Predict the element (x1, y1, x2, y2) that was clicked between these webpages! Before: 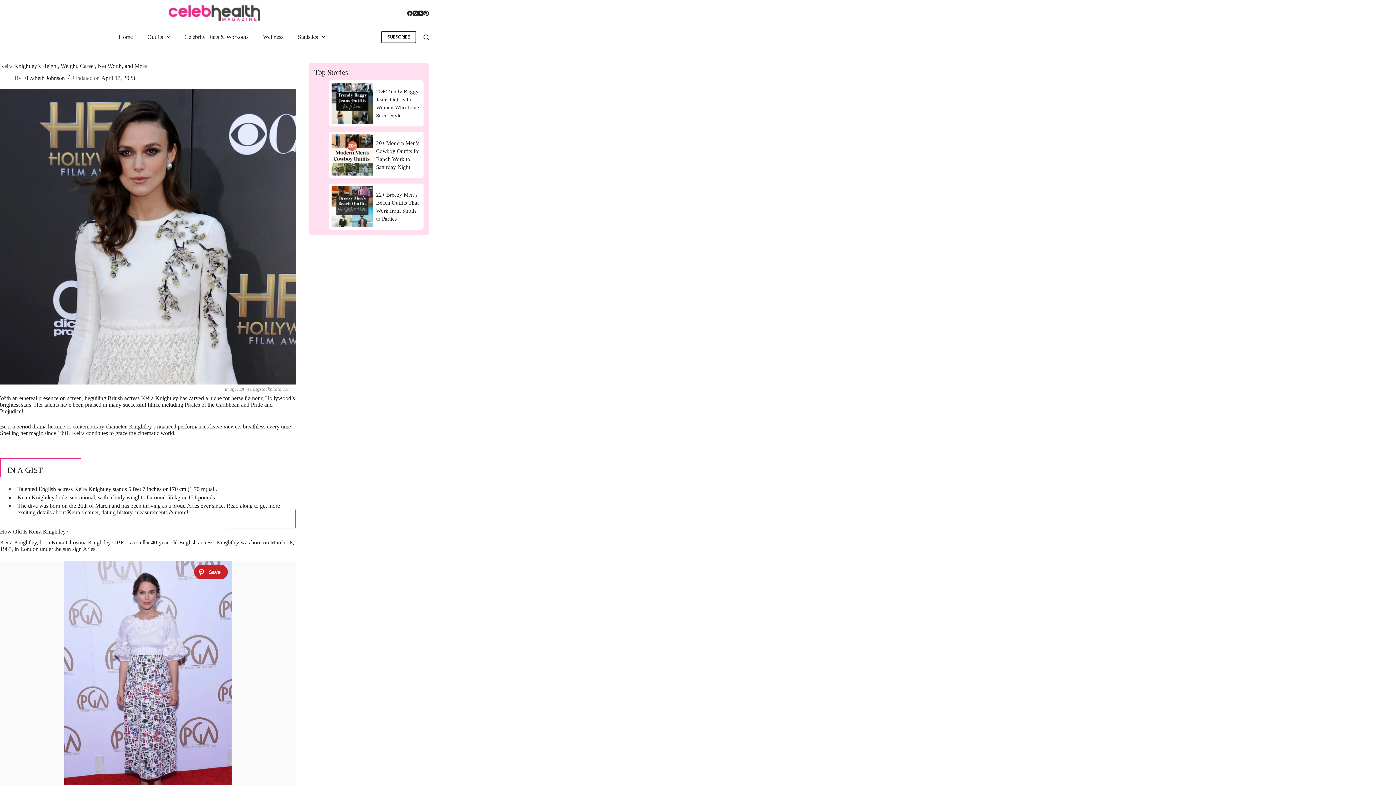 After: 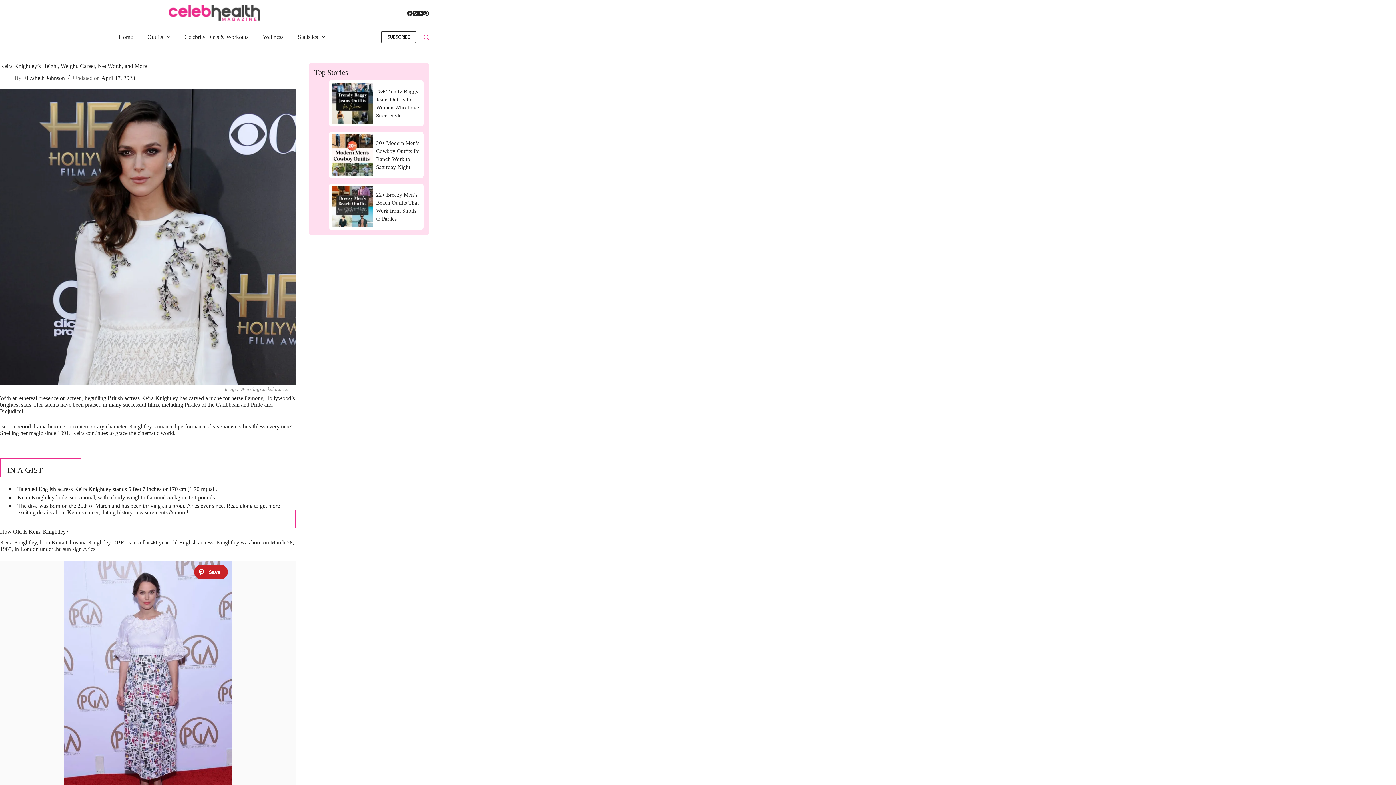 Action: bbox: (423, 34, 429, 39) label: Search